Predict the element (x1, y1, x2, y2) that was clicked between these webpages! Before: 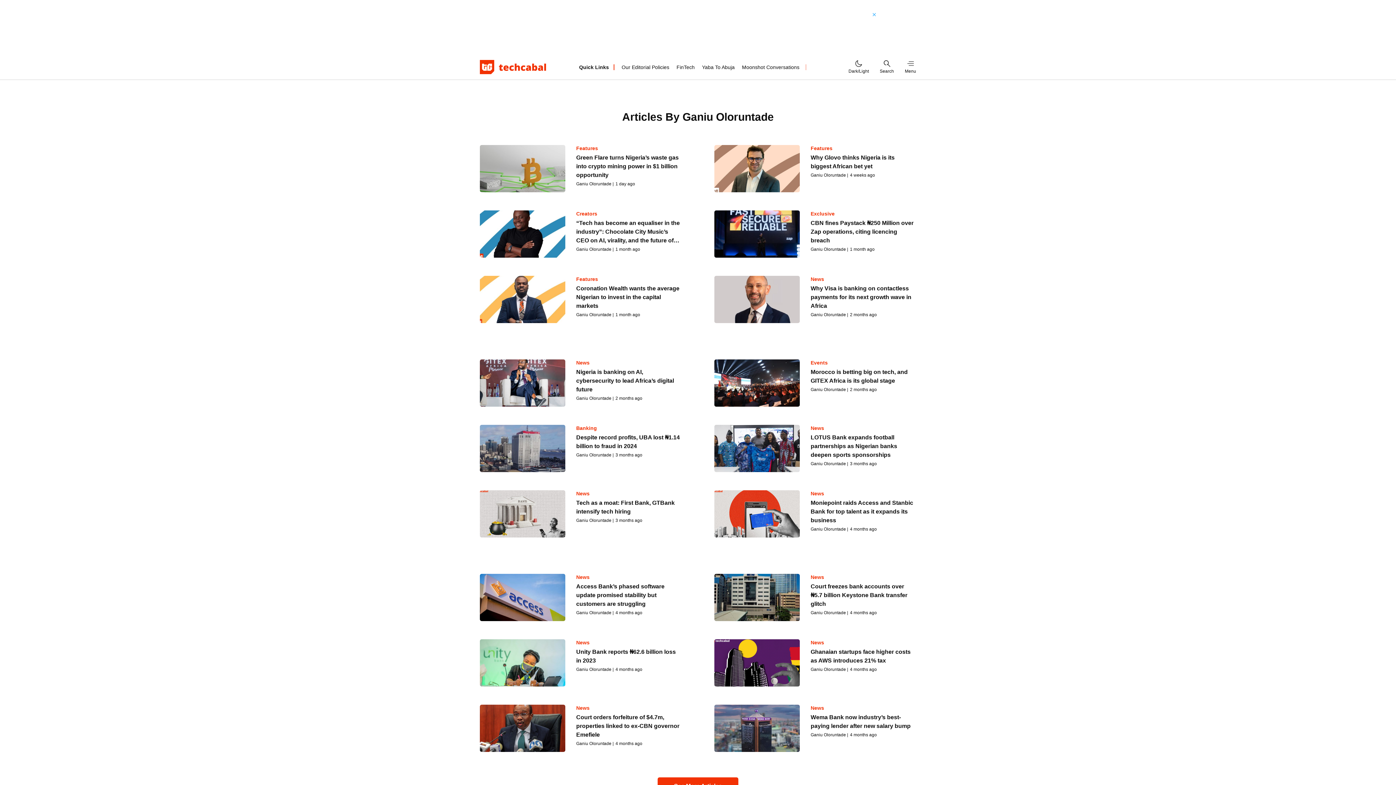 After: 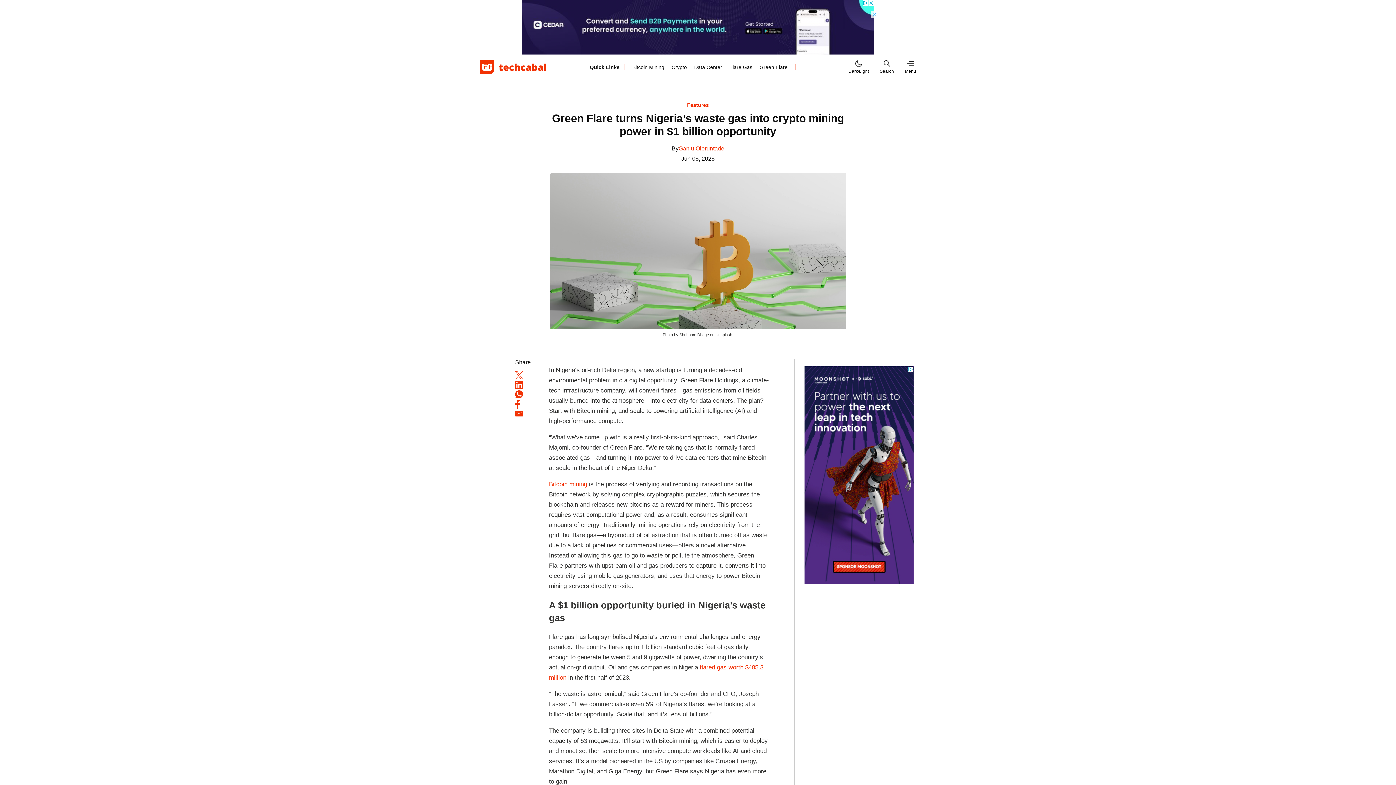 Action: bbox: (576, 153, 680, 179) label: Green Flare turns Nigeria’s waste gas into crypto mining power in $1 billion opportunity